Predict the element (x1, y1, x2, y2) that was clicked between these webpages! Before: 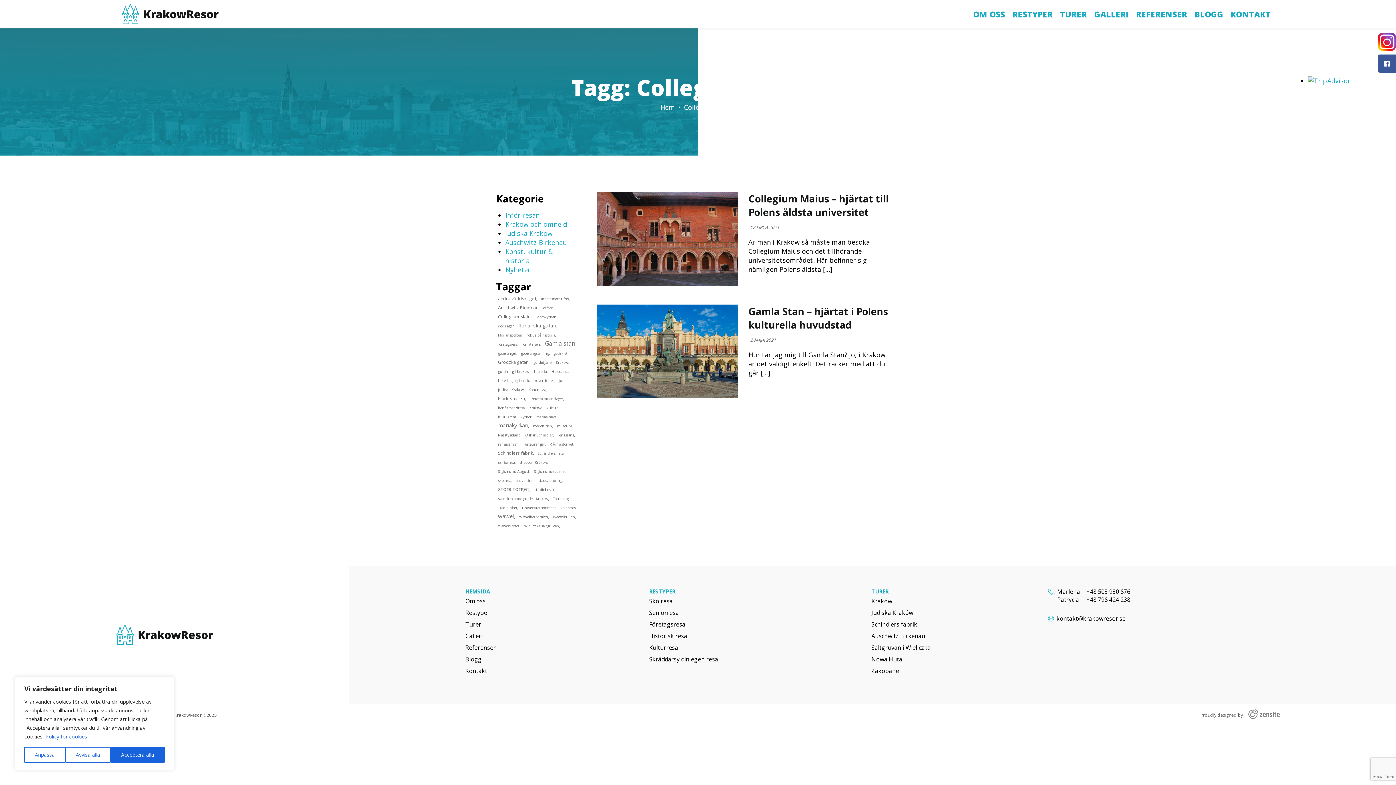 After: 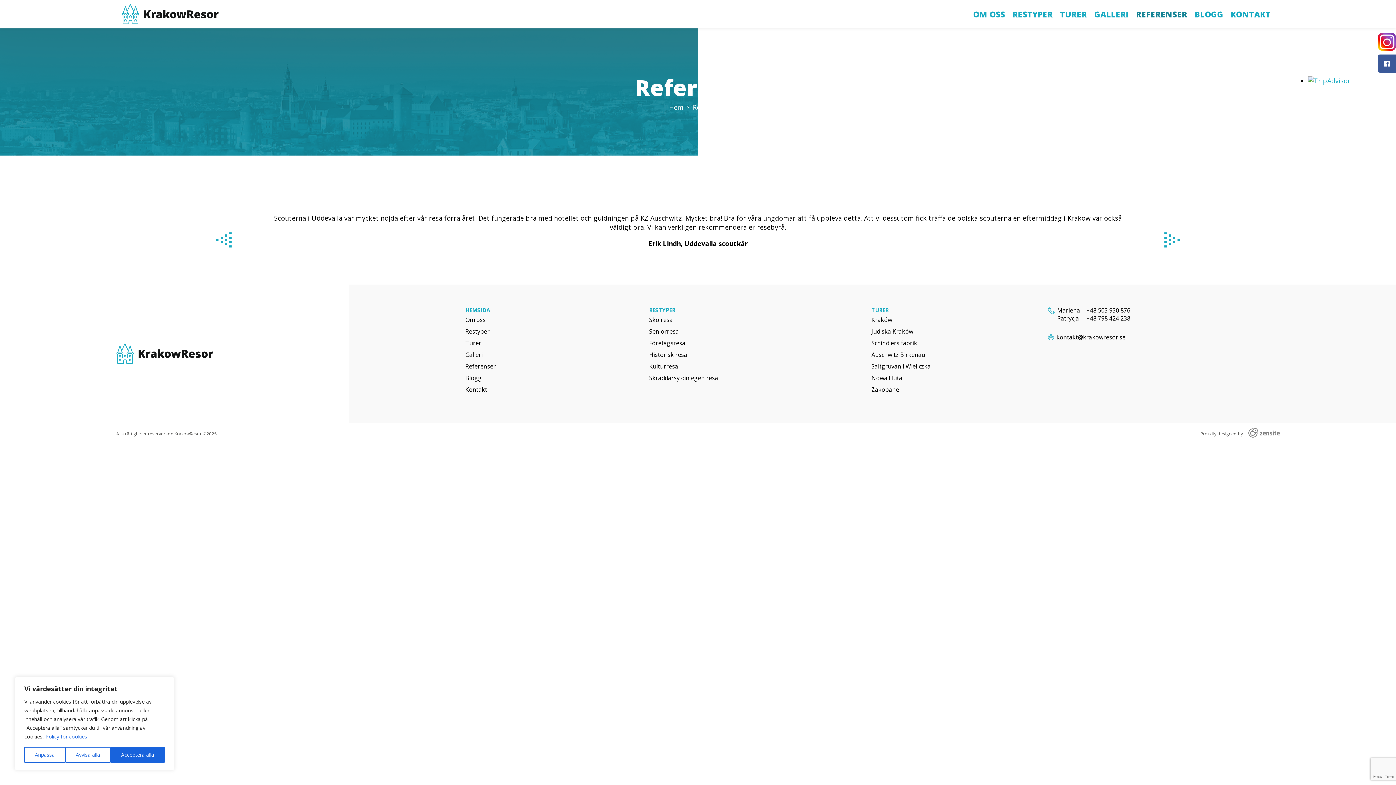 Action: bbox: (465, 644, 496, 652) label: Referenser